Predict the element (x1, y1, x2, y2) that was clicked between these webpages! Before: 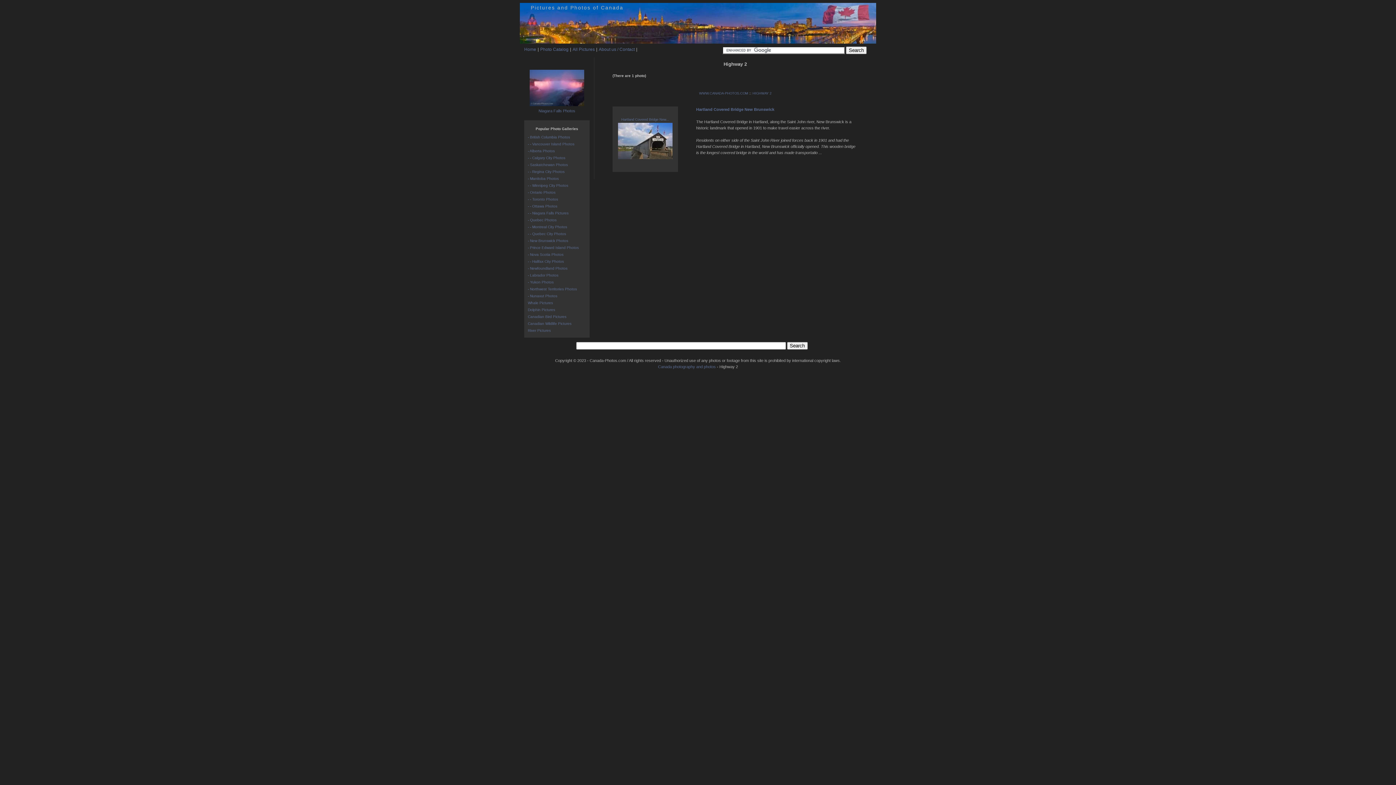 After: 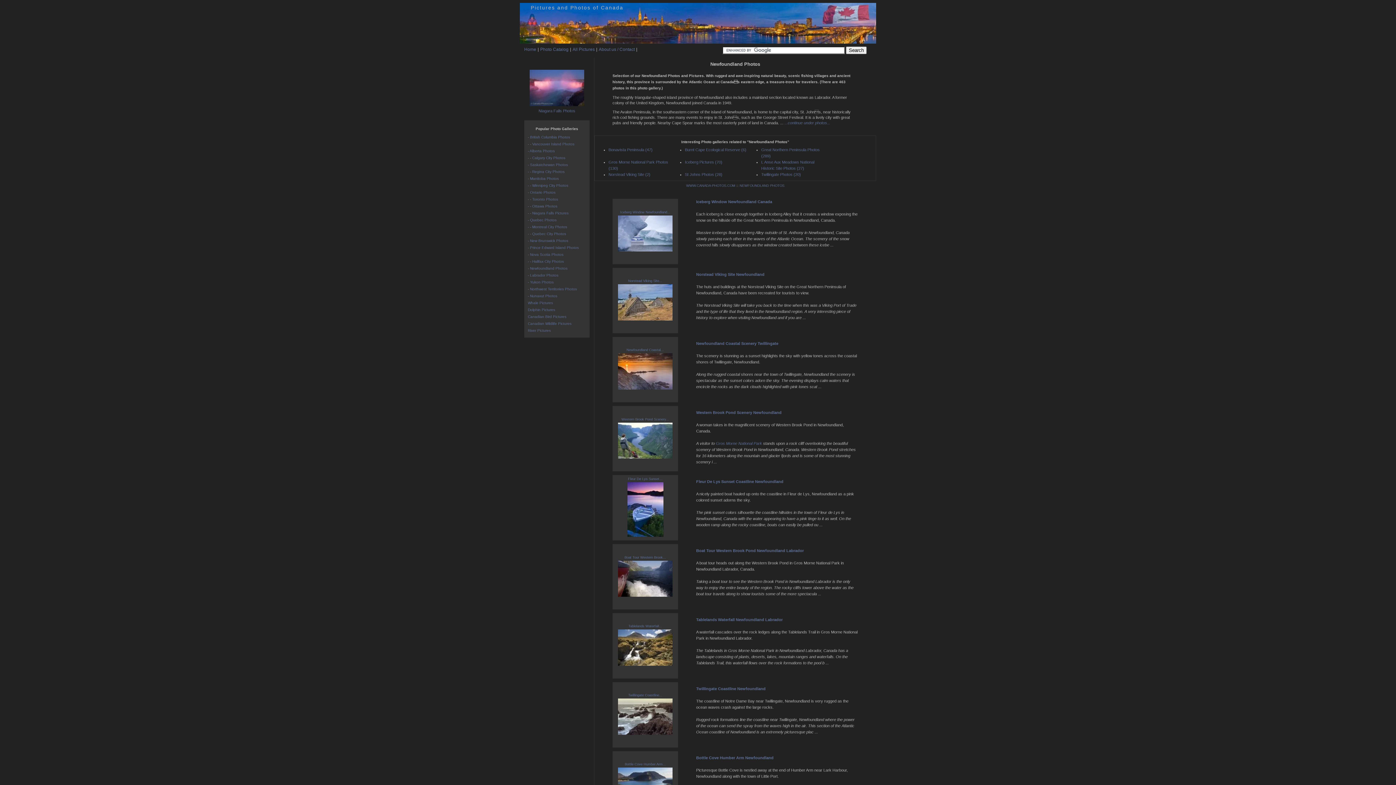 Action: label: - Newfoundland Photos bbox: (528, 266, 567, 270)